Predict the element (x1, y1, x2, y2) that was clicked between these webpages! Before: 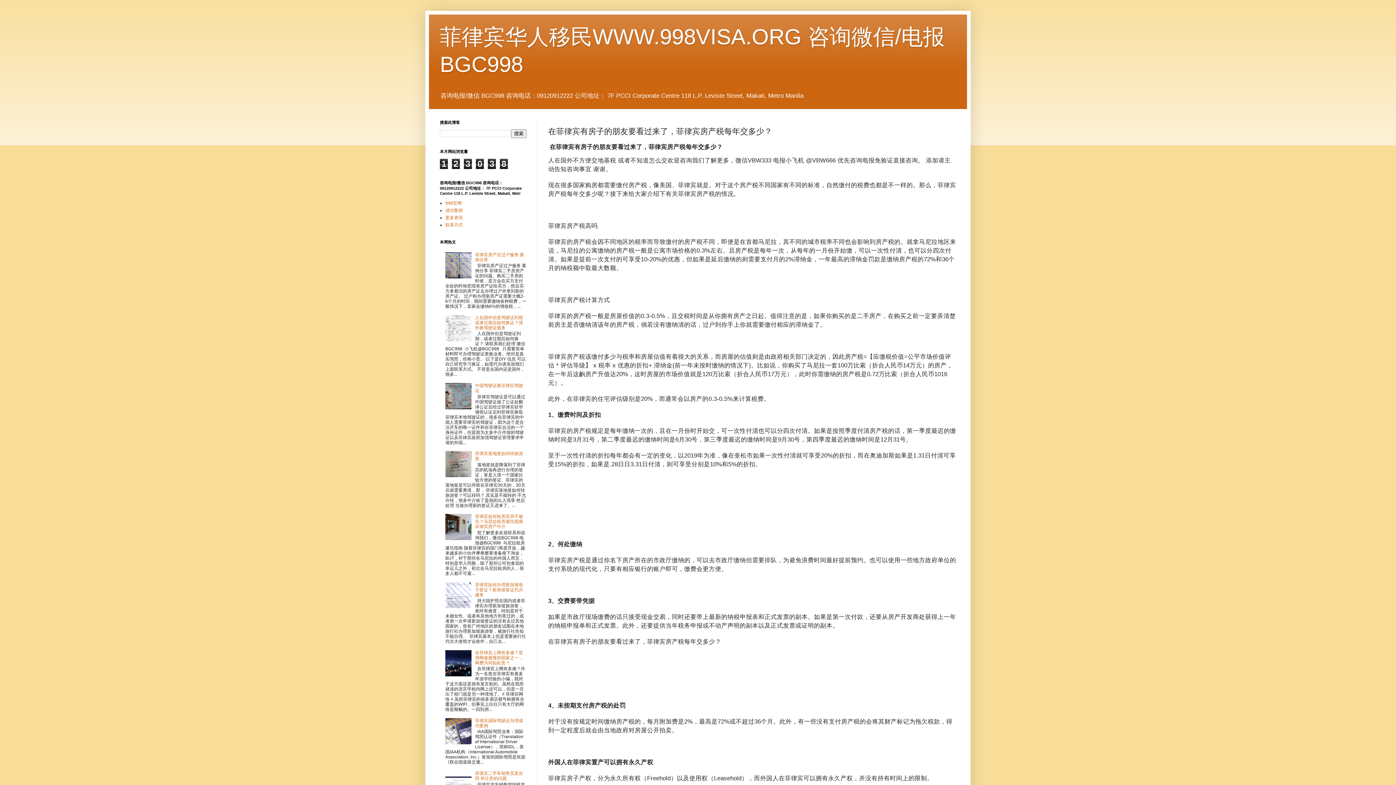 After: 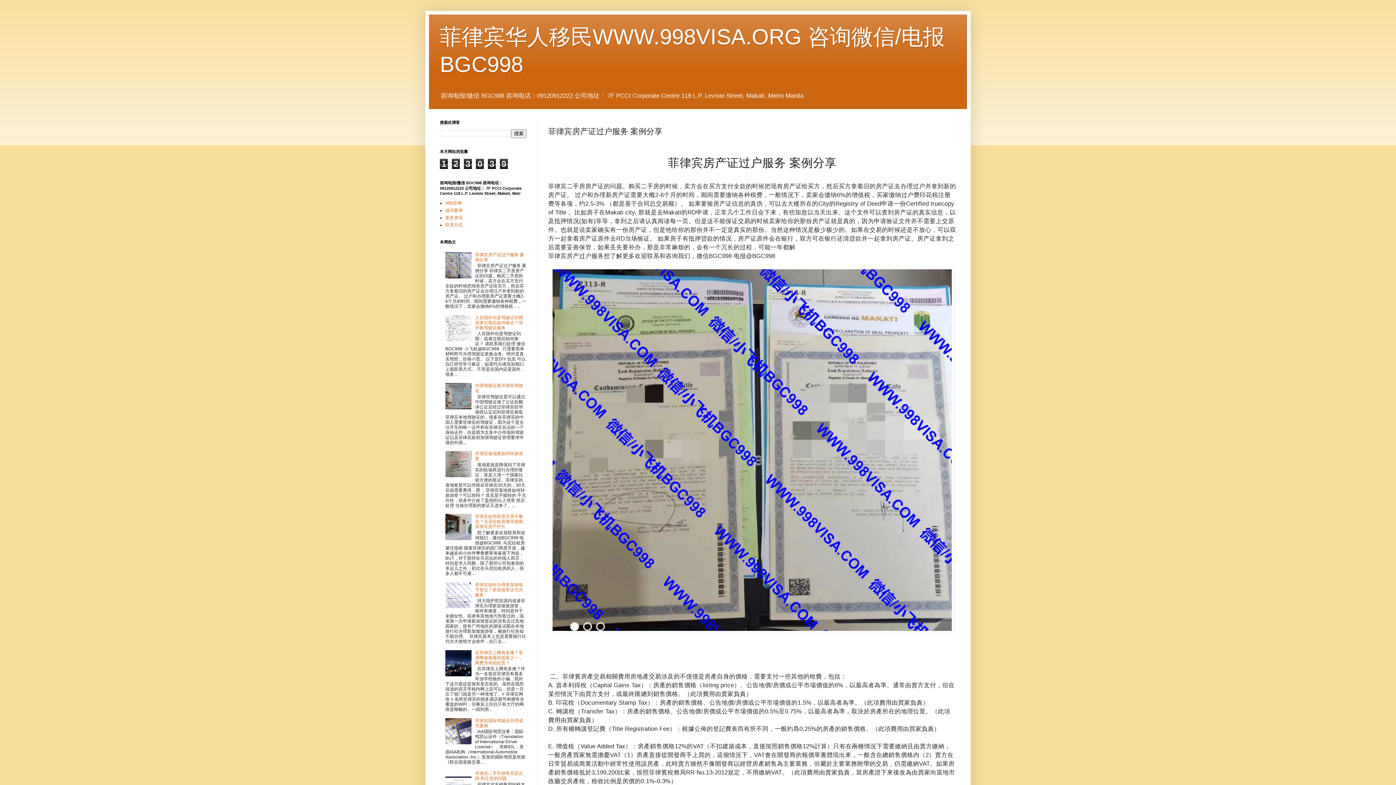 Action: label: 菲律宾房产证过户服务 案例分享 bbox: (475, 252, 524, 262)